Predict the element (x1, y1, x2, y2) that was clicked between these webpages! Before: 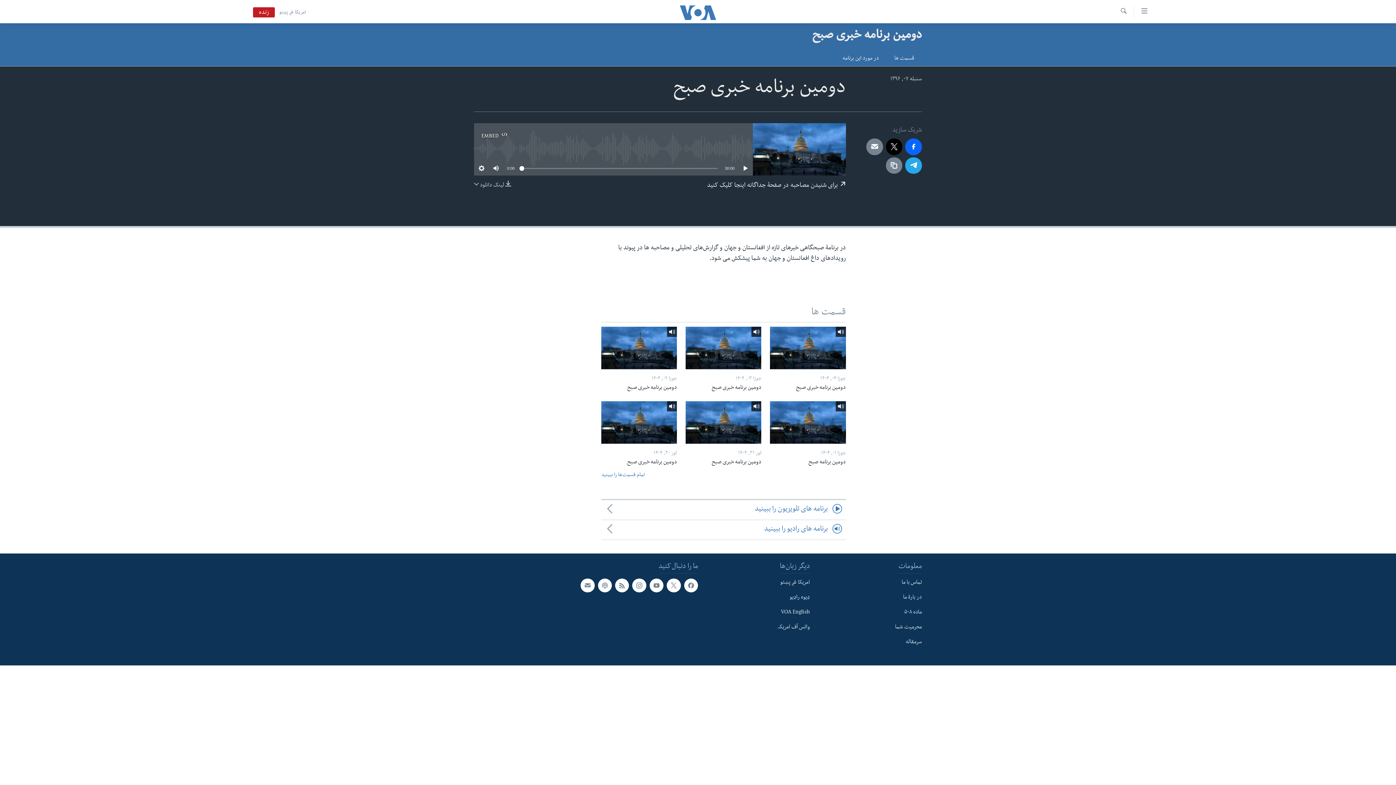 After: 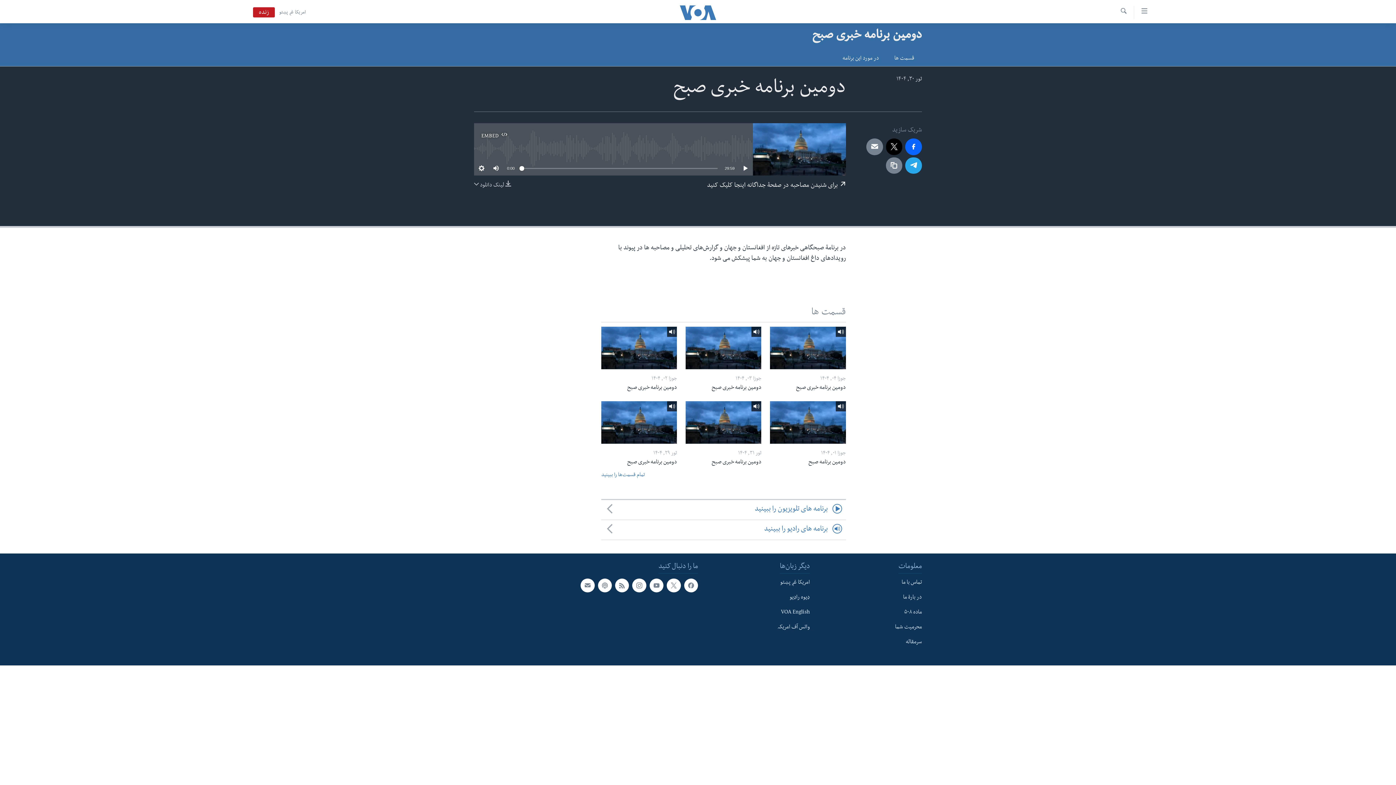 Action: label: دومین برنامه خبری صبح bbox: (601, 459, 677, 471)